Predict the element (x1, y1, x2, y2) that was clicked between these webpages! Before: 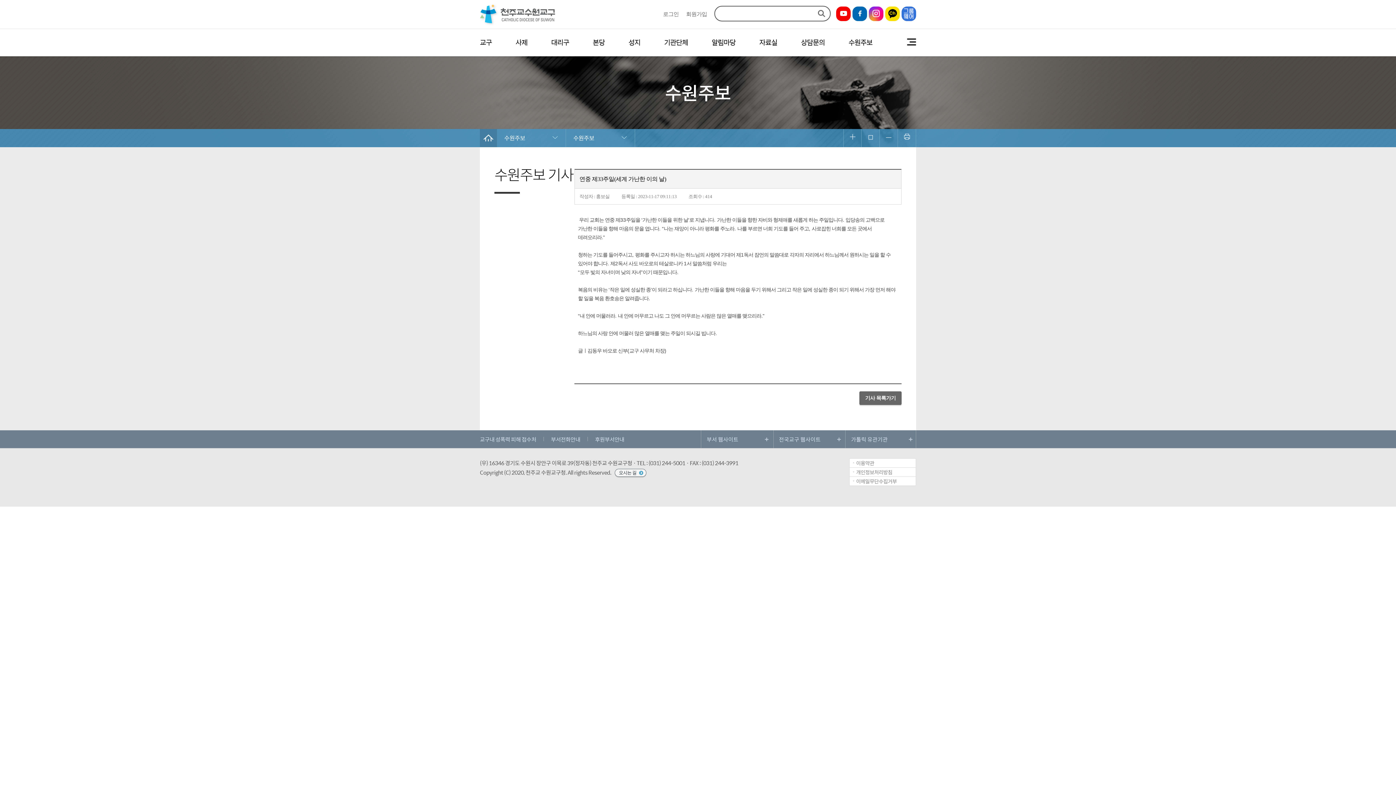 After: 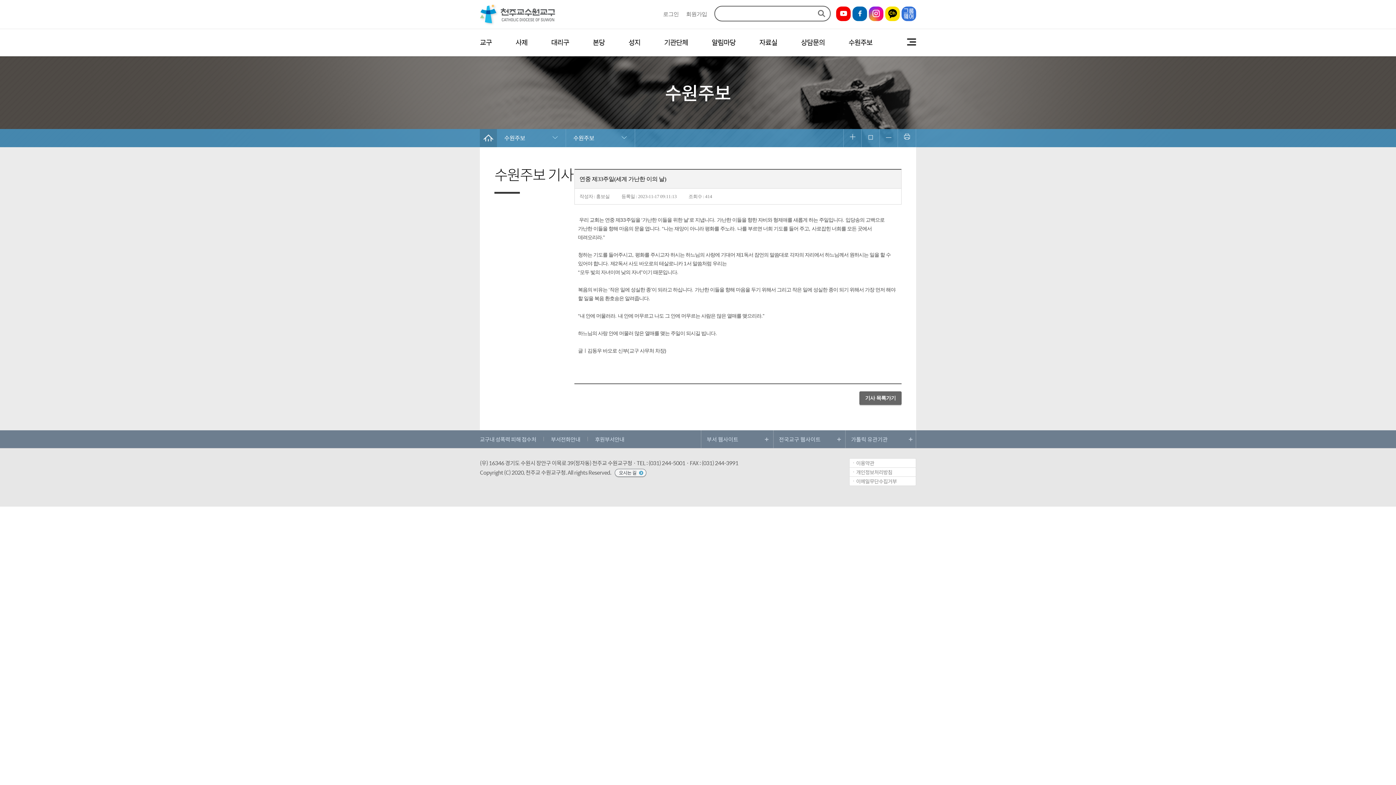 Action: bbox: (901, 6, 916, 21)